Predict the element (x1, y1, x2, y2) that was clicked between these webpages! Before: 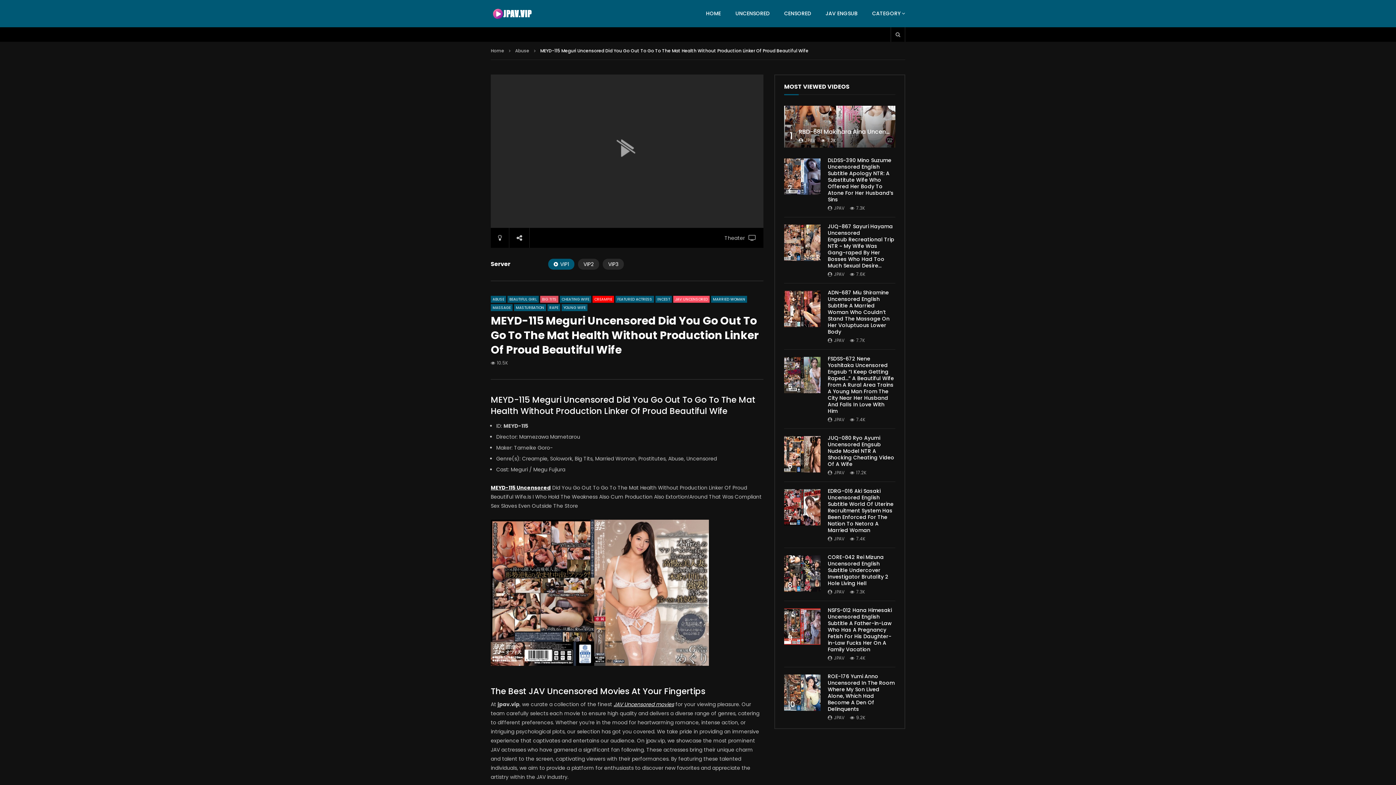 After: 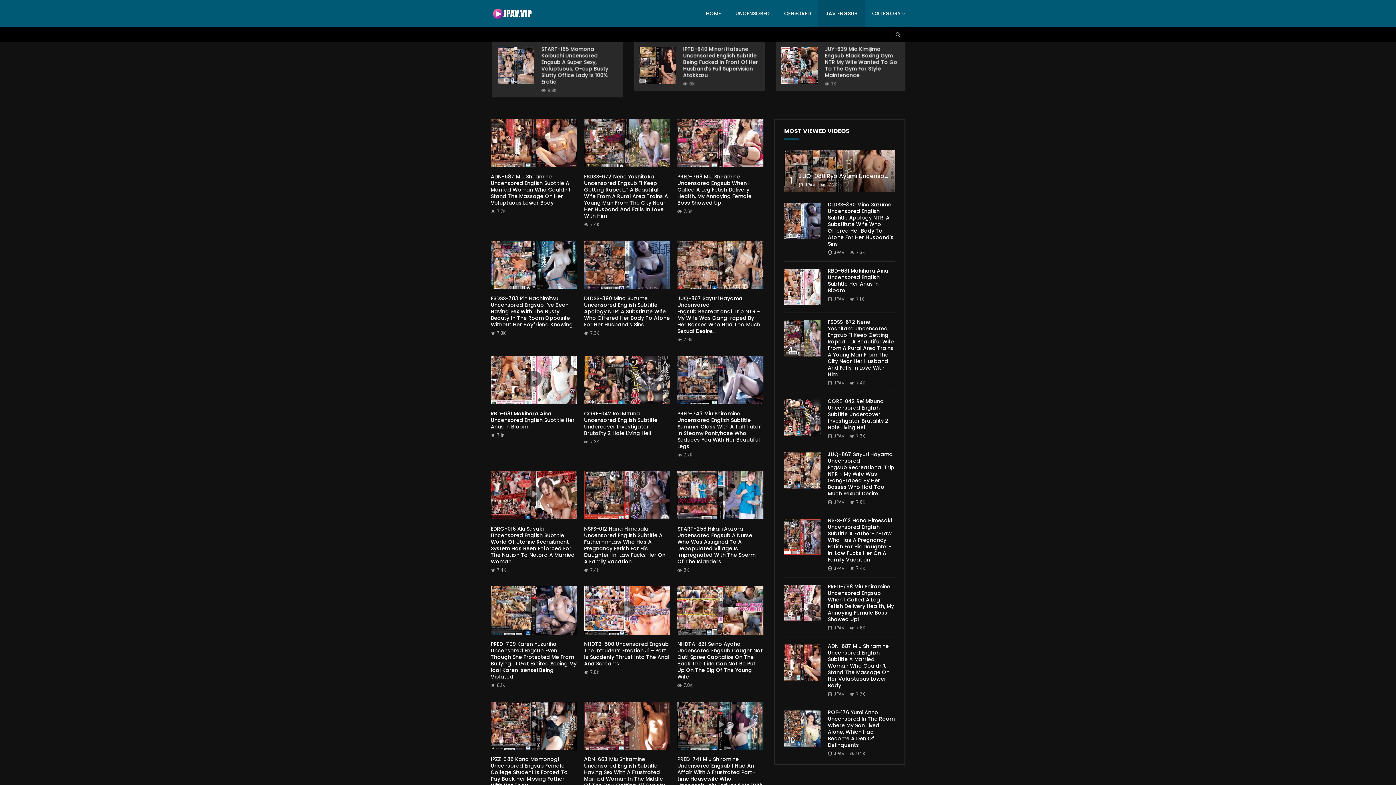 Action: label: JAV ENGSUB bbox: (818, 0, 865, 27)